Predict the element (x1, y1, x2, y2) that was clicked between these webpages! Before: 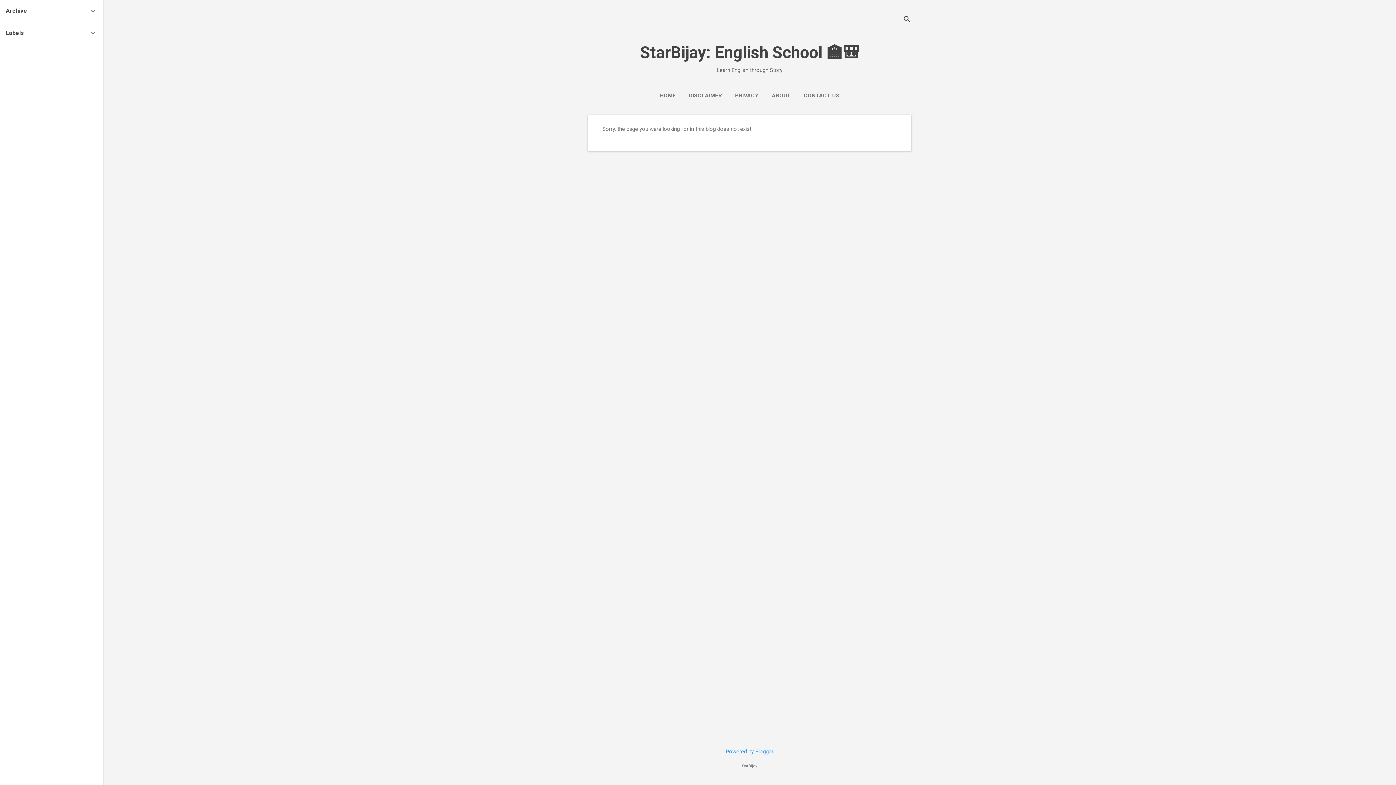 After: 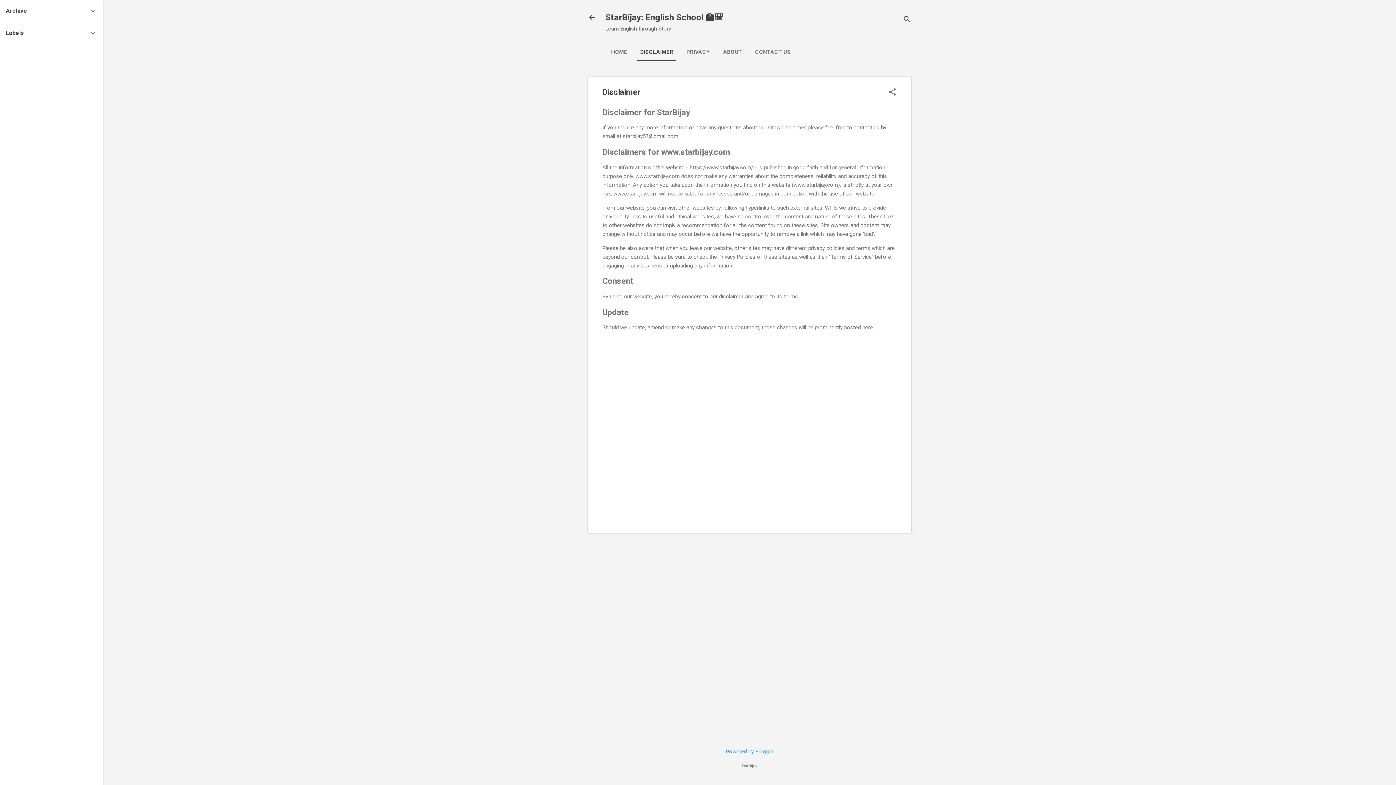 Action: bbox: (686, 88, 725, 103) label: DISCLAIMER